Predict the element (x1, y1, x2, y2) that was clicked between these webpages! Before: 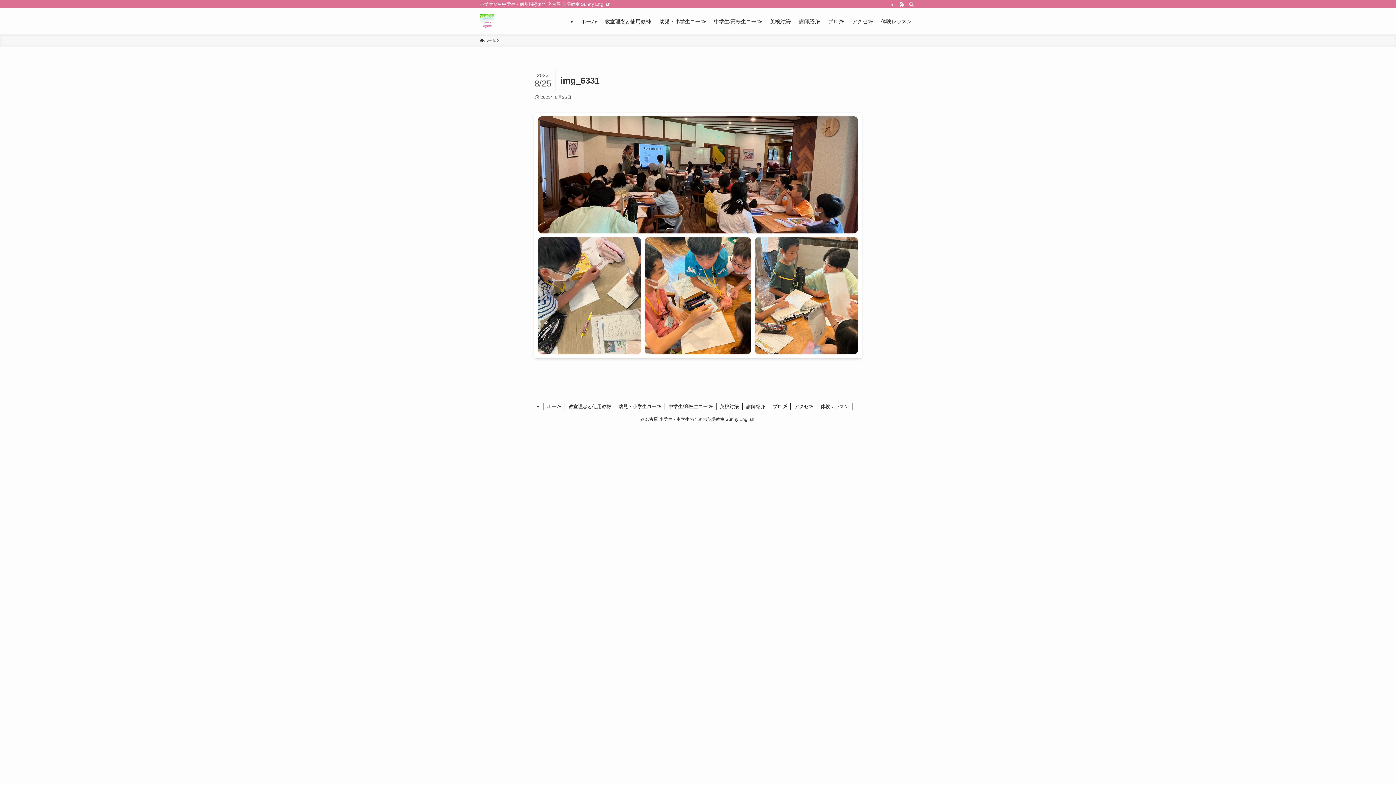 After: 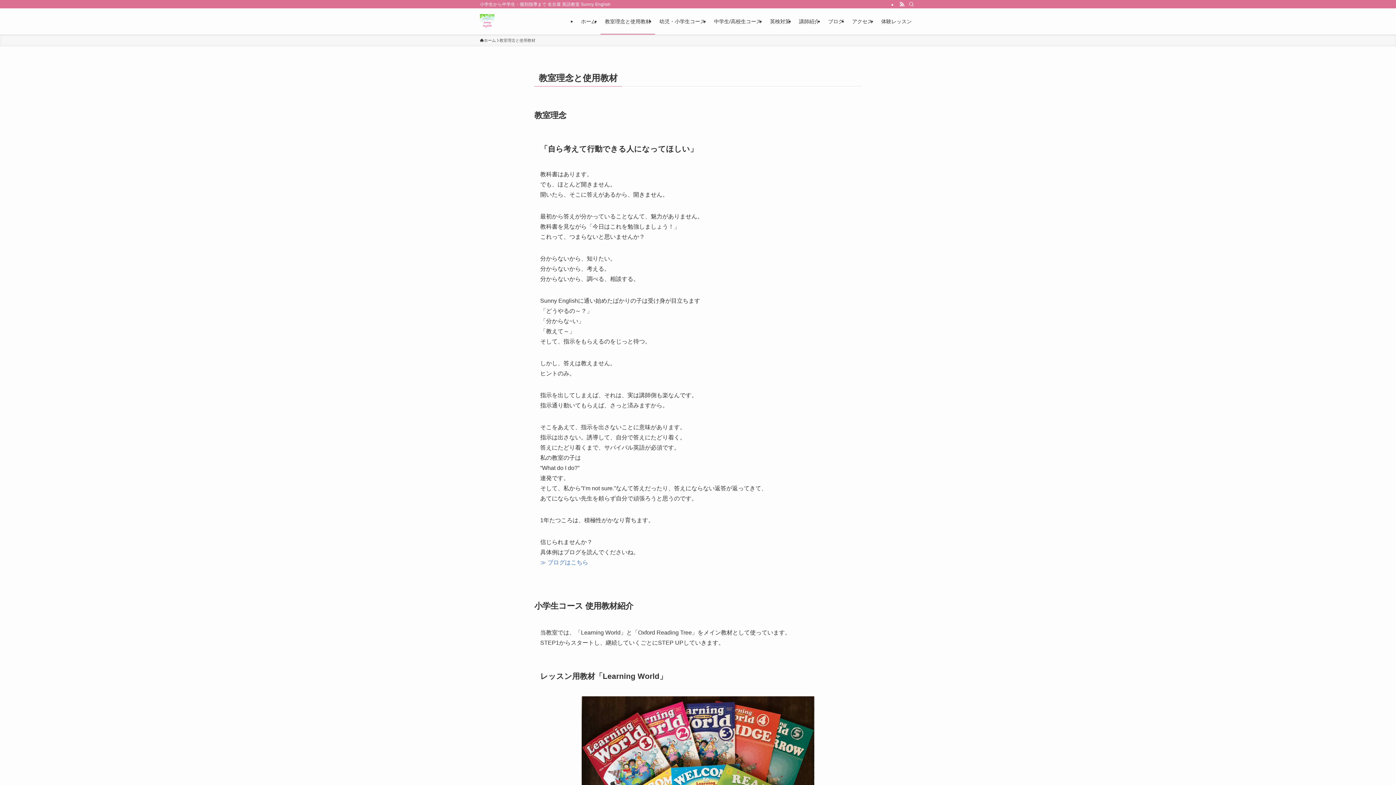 Action: bbox: (600, 8, 655, 34) label: 教室理念と使用教材